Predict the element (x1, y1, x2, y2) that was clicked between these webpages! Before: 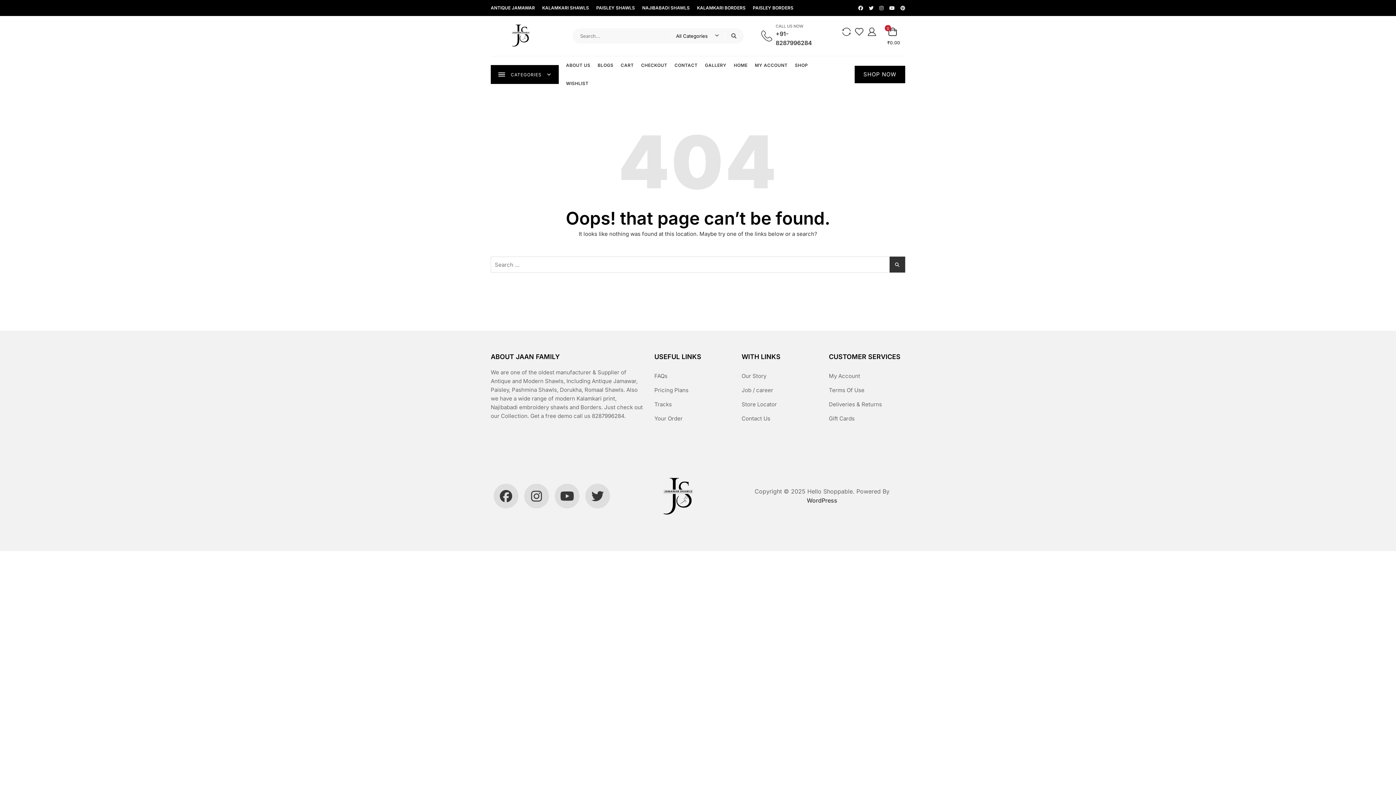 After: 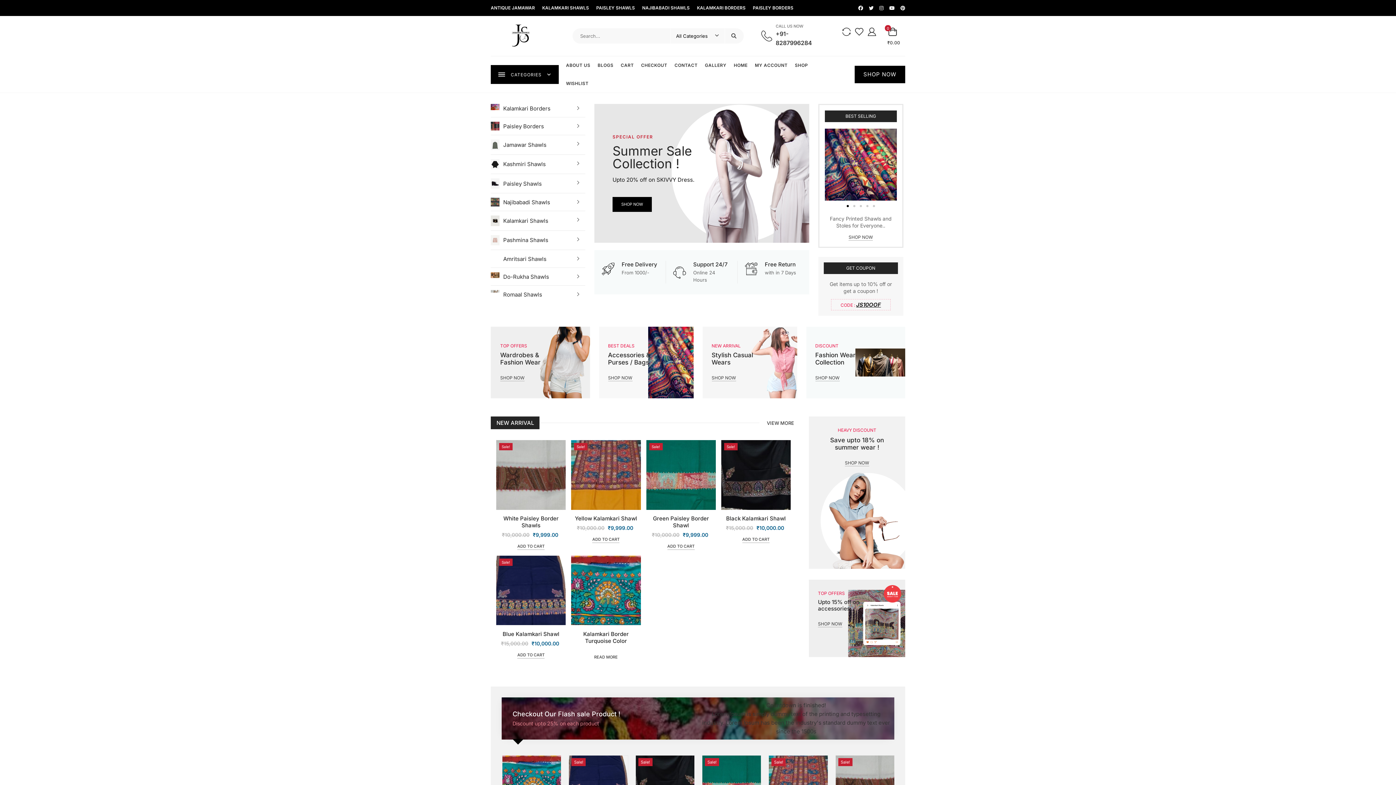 Action: bbox: (490, 4, 550, 64)